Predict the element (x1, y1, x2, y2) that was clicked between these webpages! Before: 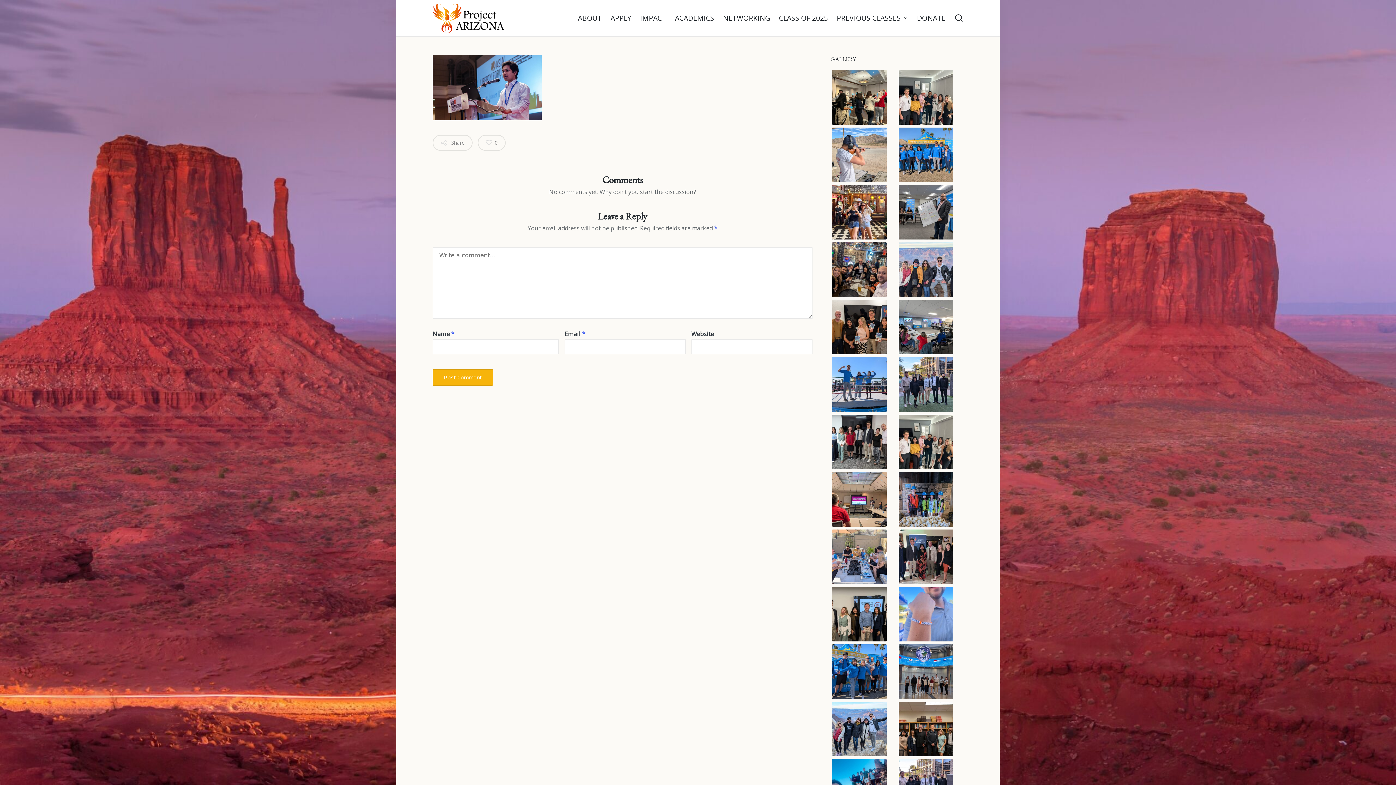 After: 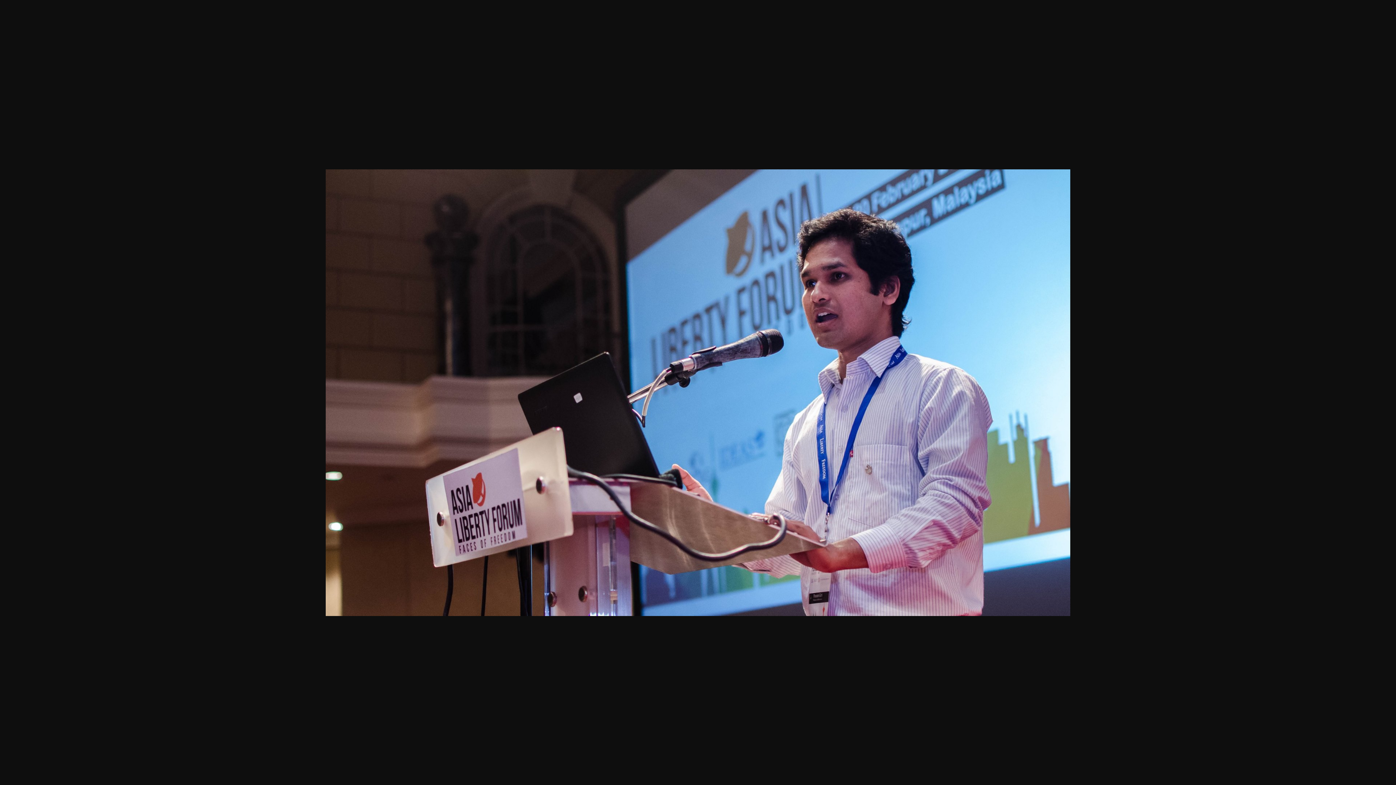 Action: bbox: (432, 112, 541, 120)